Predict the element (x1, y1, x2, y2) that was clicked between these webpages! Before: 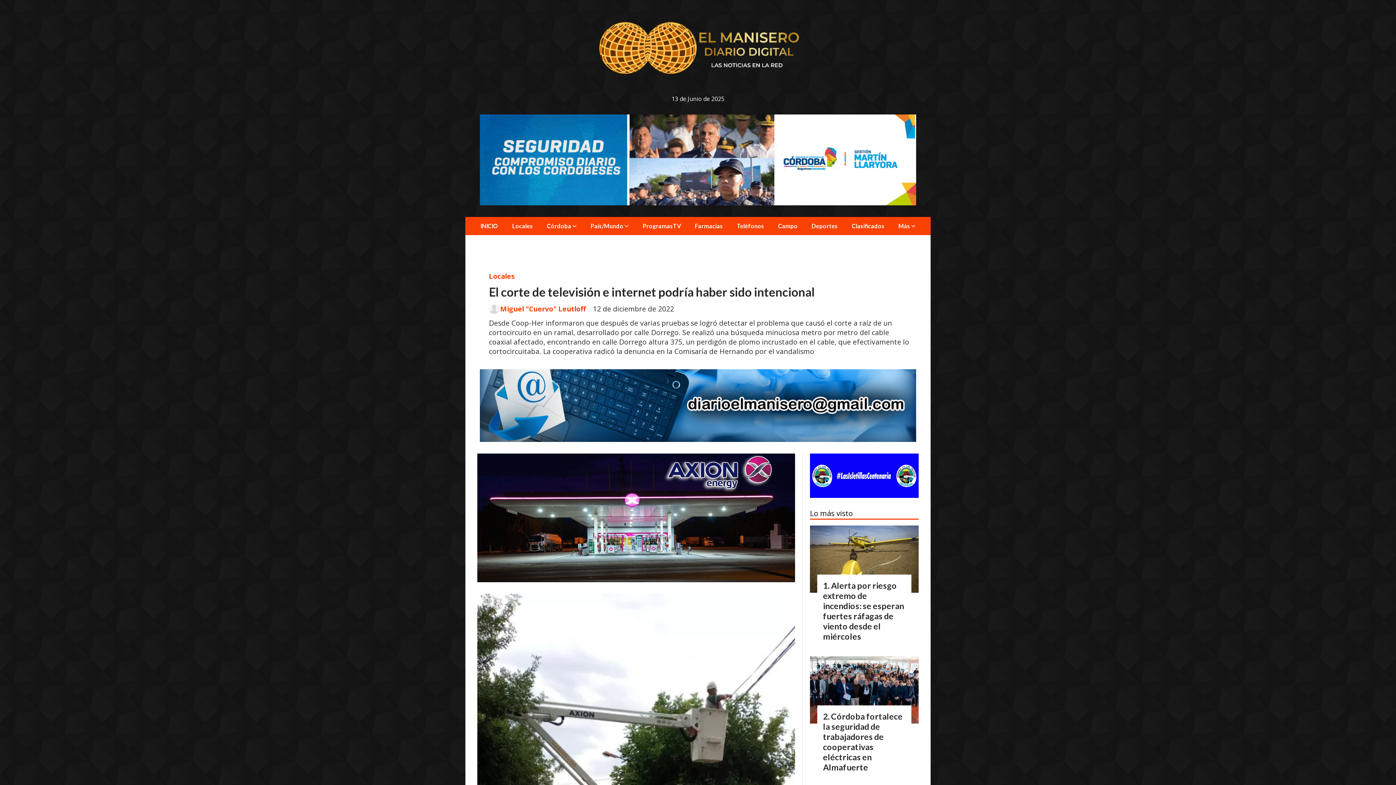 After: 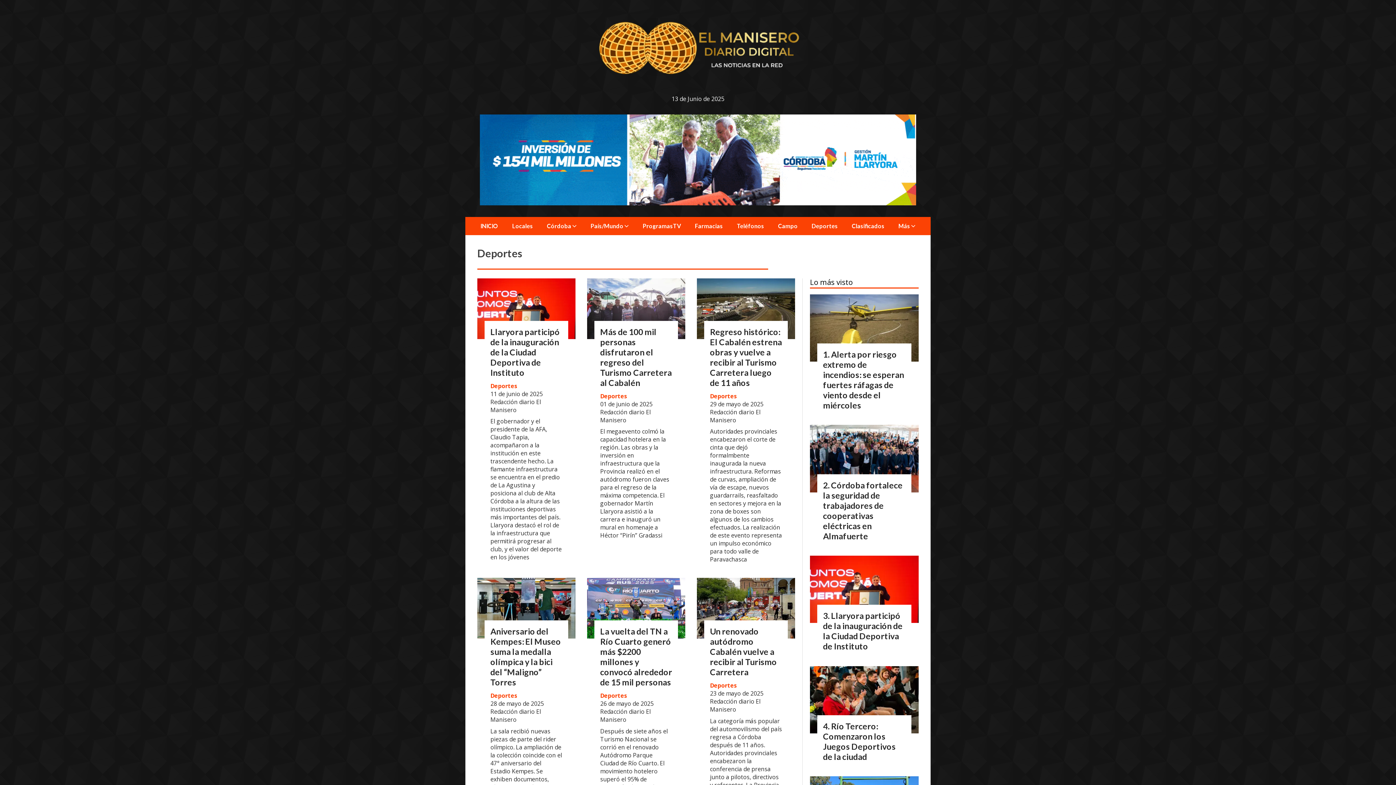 Action: label: Deportes bbox: (804, 214, 845, 237)